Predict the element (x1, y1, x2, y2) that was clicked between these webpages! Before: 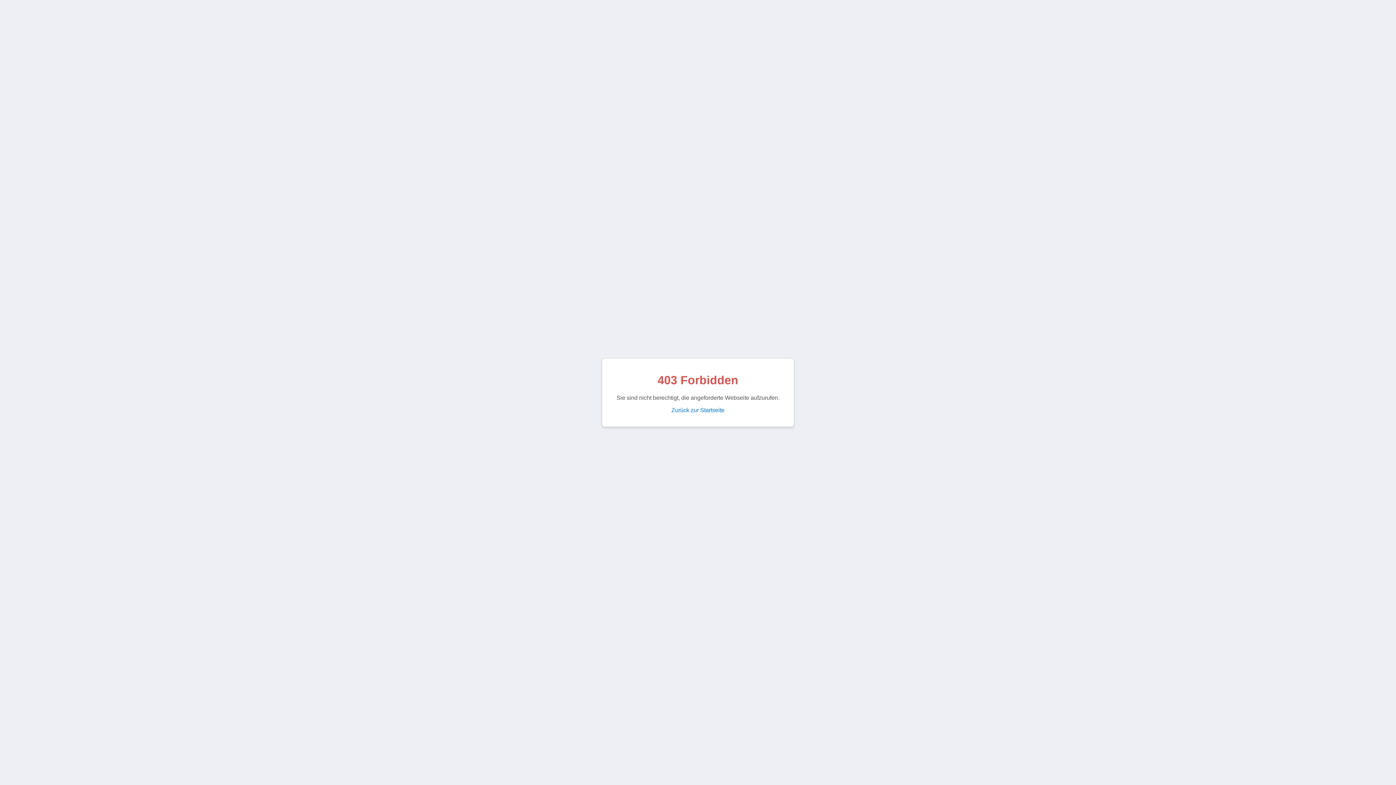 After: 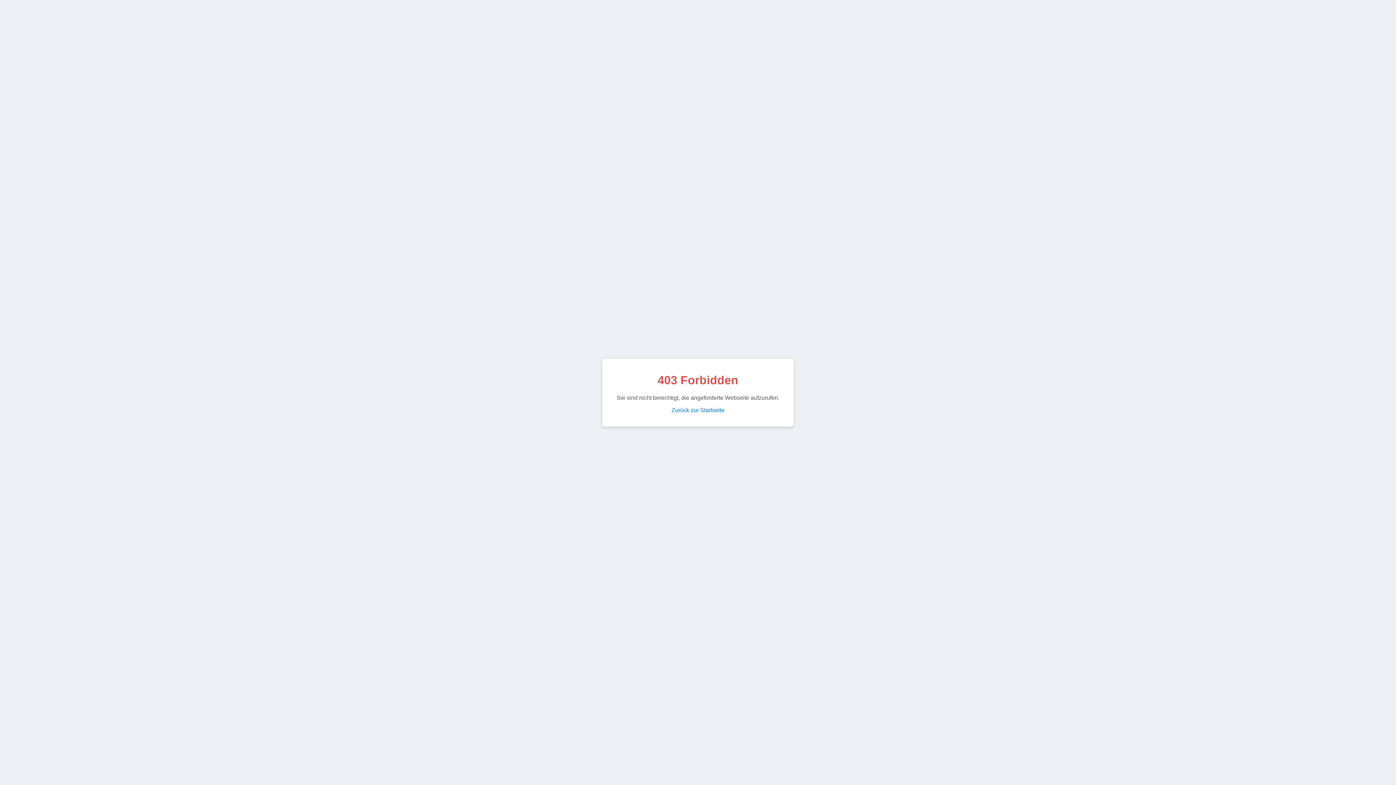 Action: bbox: (671, 407, 724, 413) label: Zurück zur Startseite